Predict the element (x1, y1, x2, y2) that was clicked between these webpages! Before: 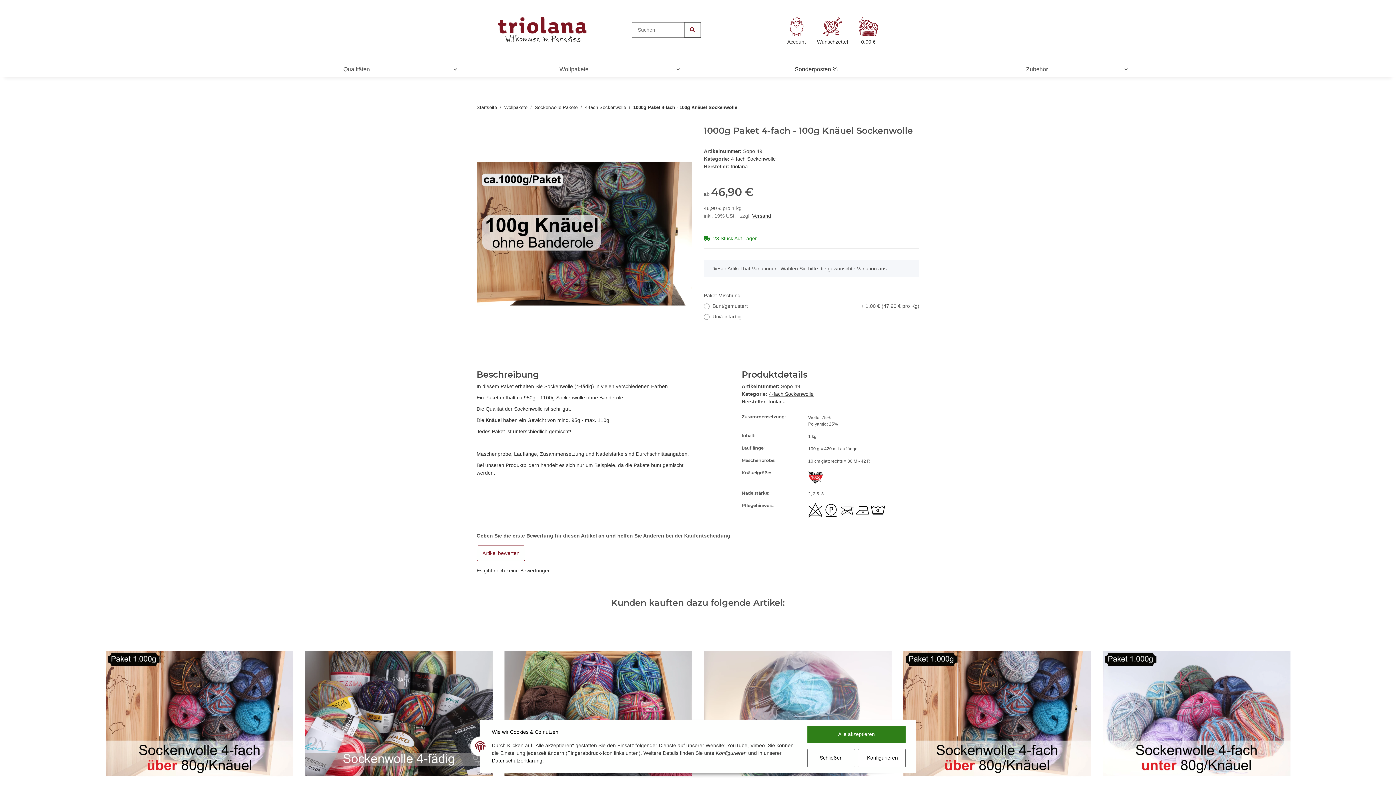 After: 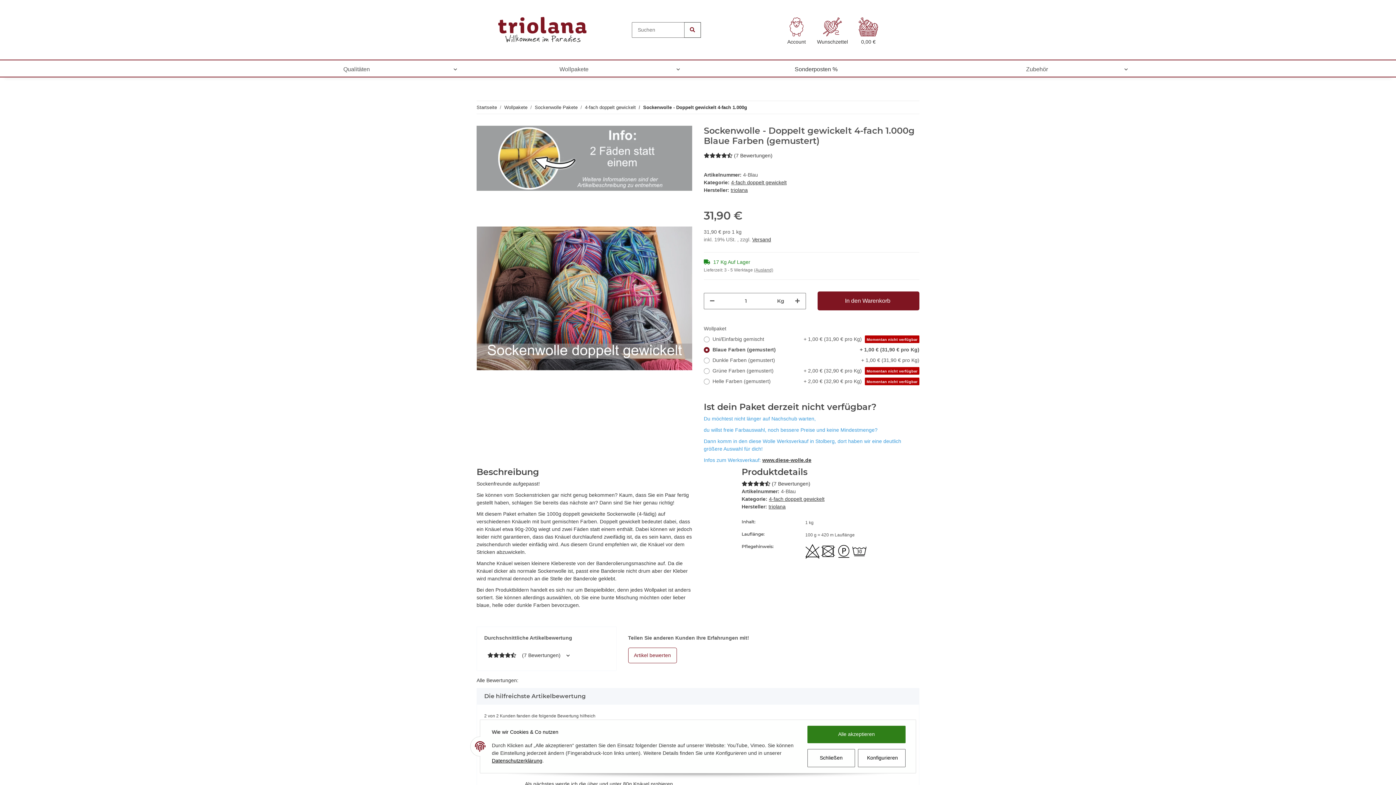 Action: bbox: (504, 620, 692, 807)